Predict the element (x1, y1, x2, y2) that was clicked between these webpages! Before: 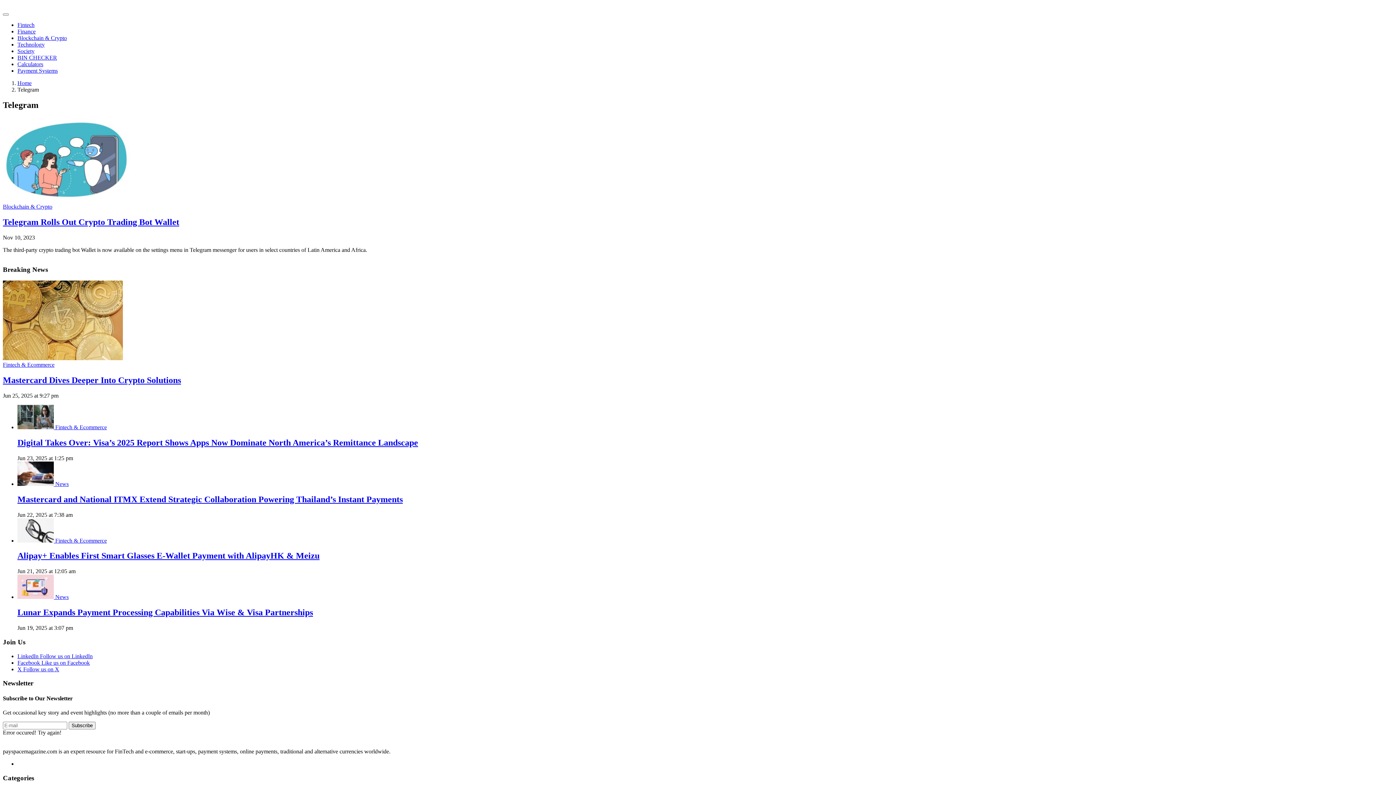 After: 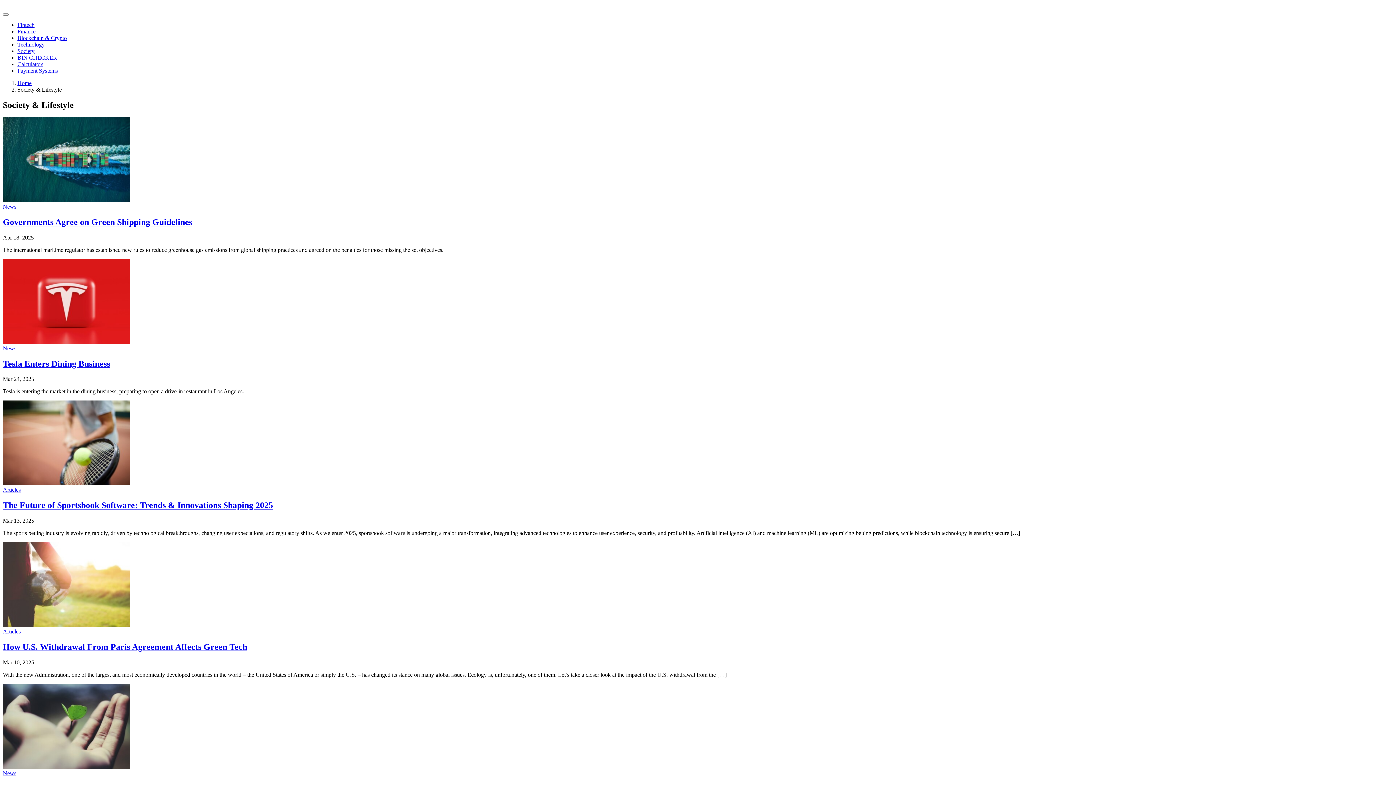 Action: bbox: (17, 48, 34, 54) label: Society